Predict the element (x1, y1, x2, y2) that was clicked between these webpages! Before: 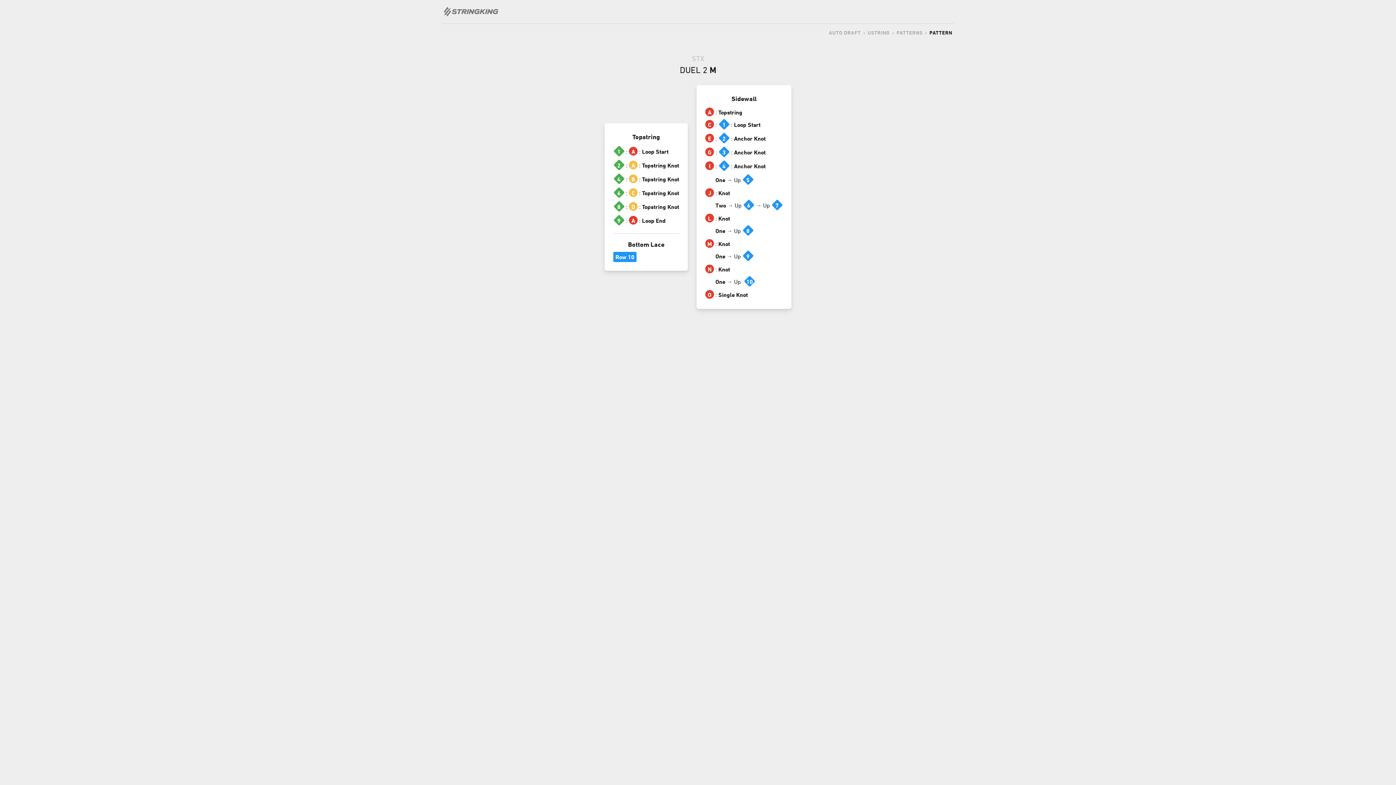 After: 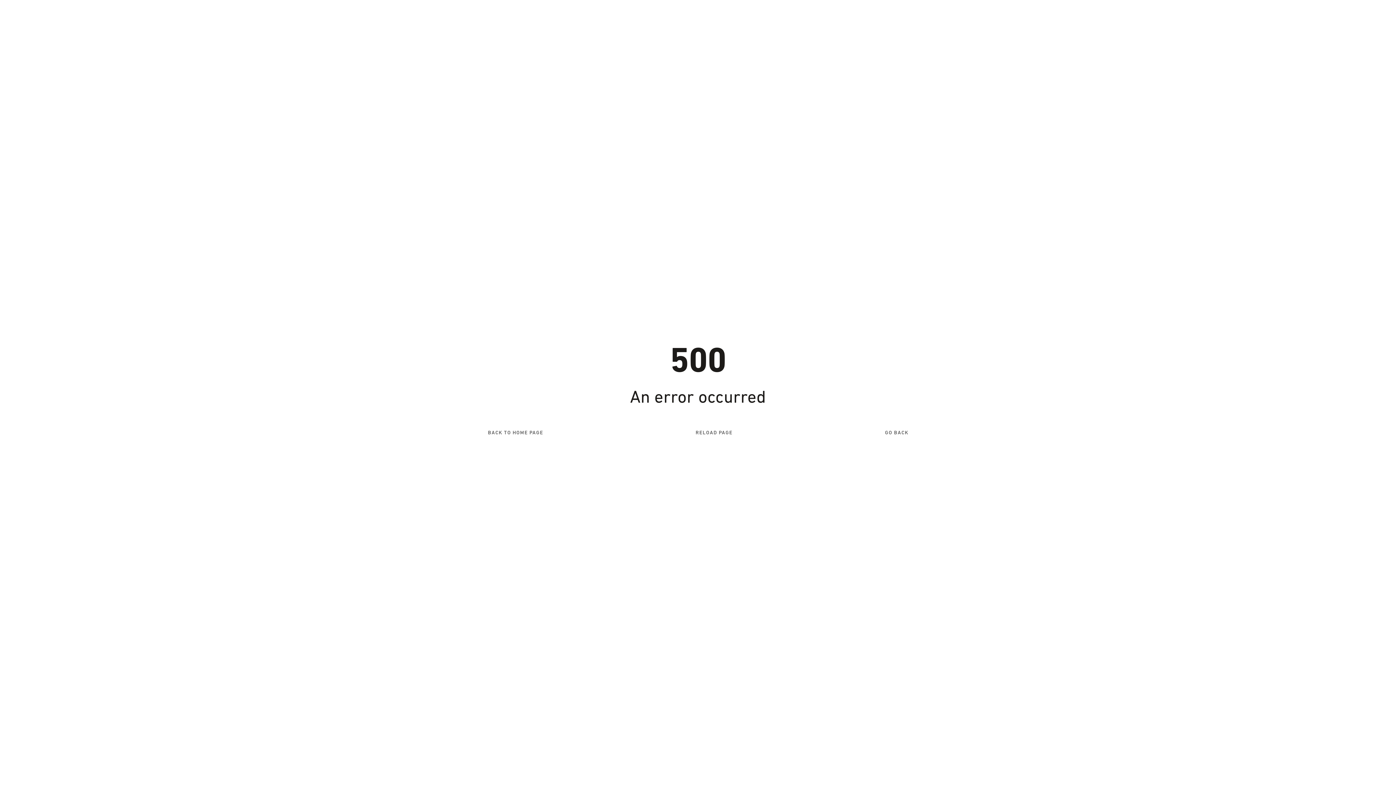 Action: bbox: (443, 0, 504, 23)